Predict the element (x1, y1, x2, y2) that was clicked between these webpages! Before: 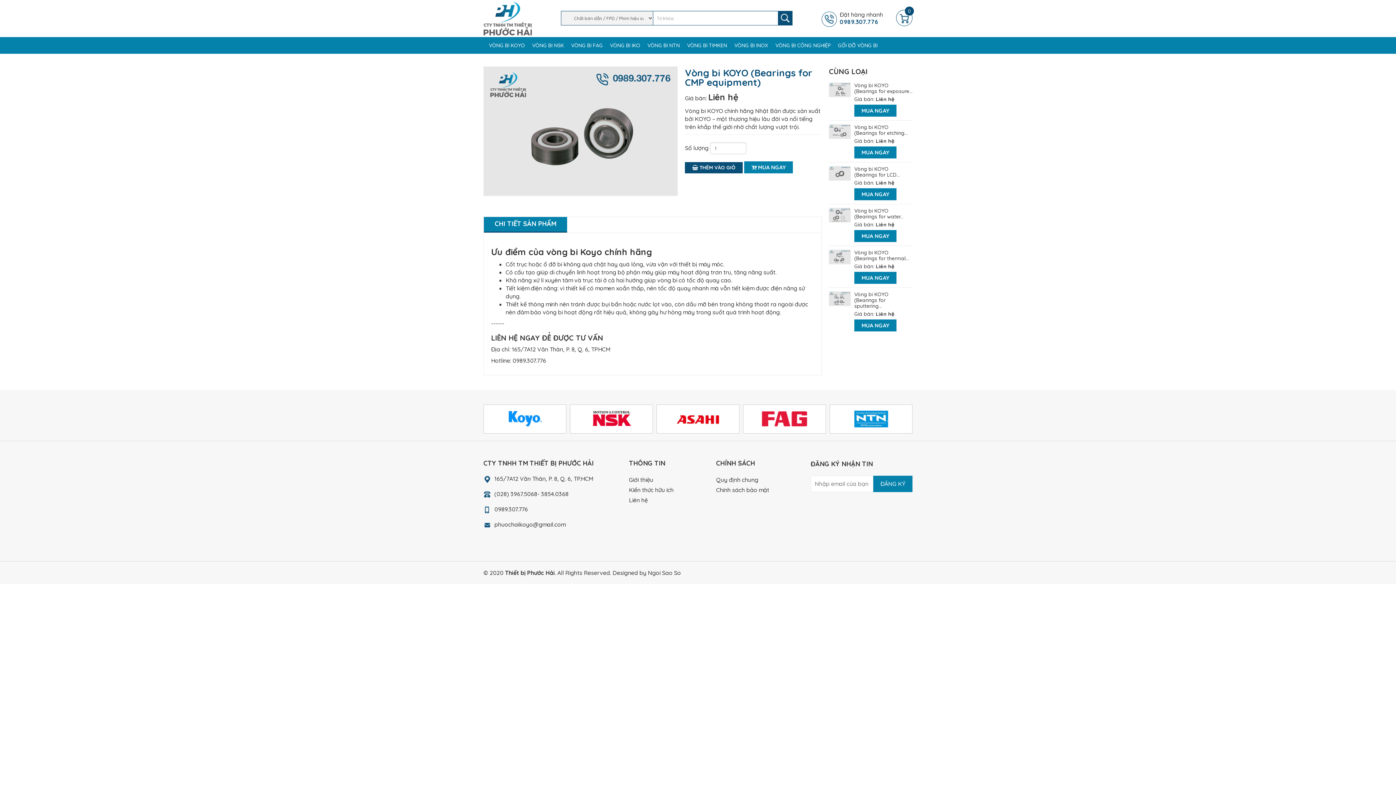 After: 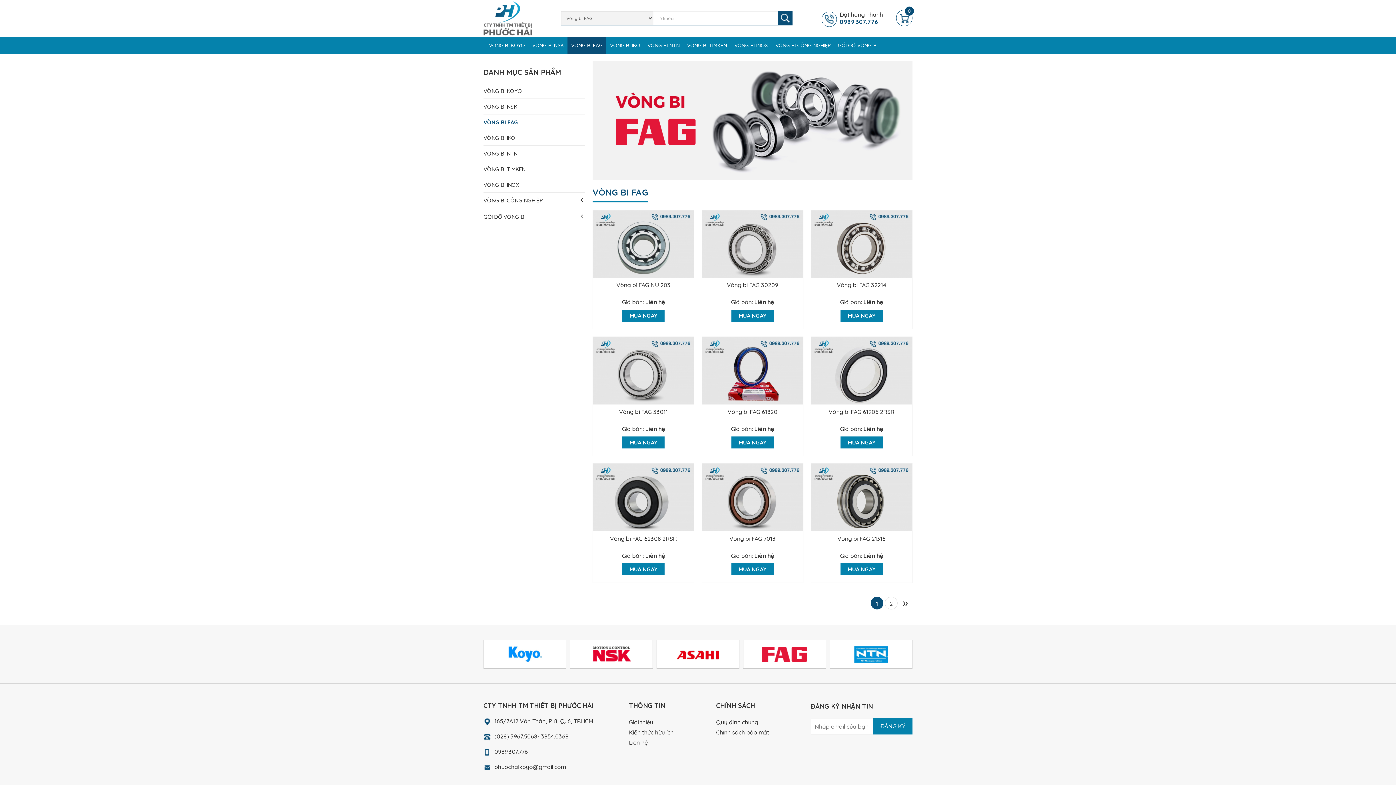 Action: bbox: (567, 36, 606, 53) label: VÒNG BI FAG